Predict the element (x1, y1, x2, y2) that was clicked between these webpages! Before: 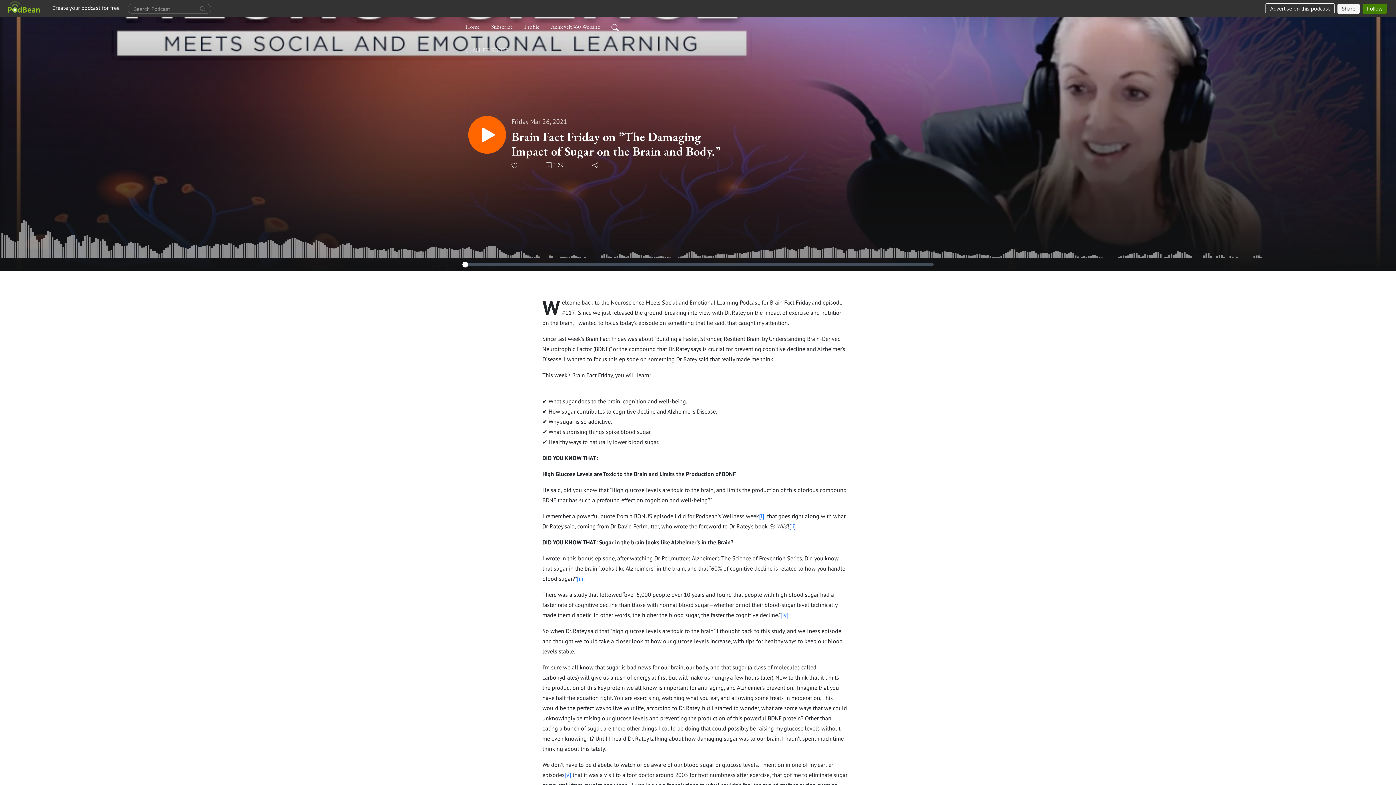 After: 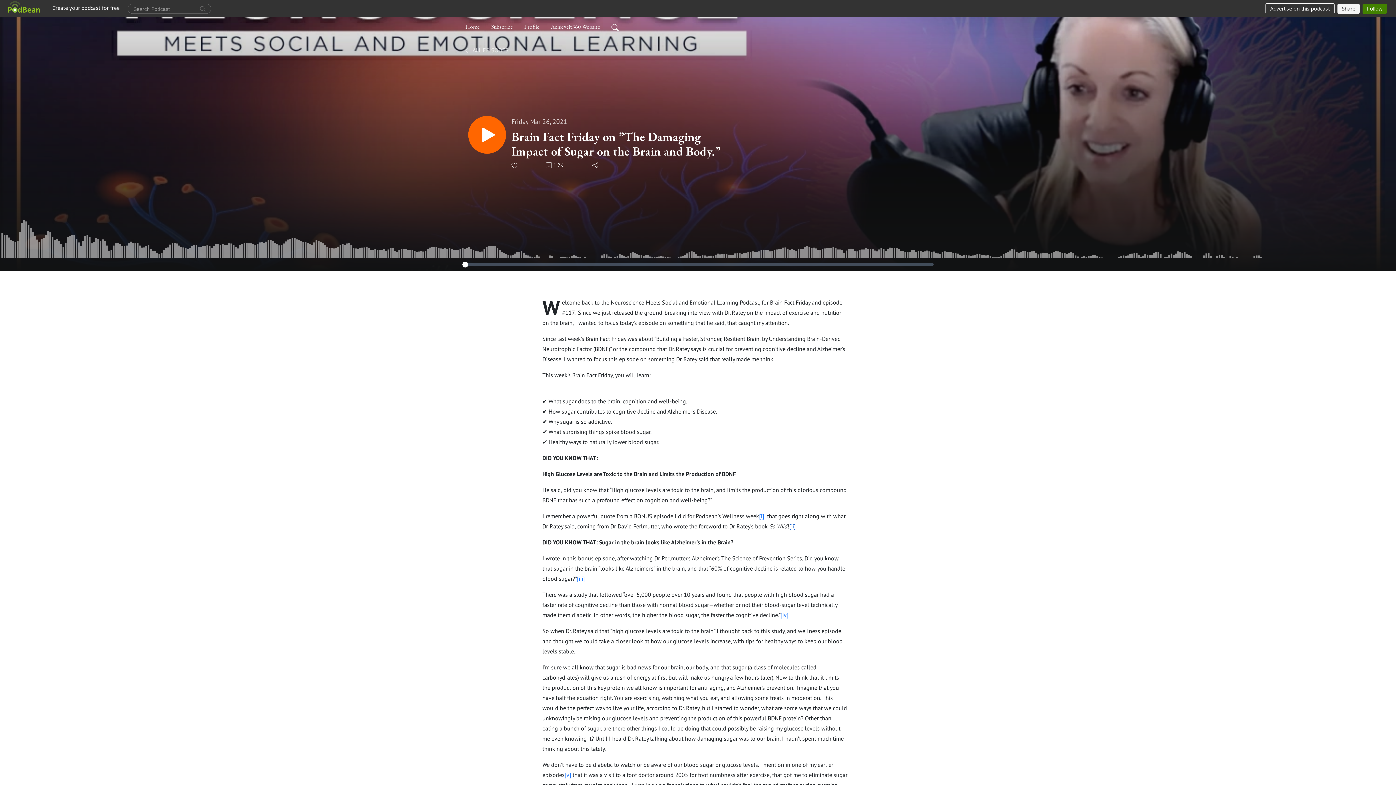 Action: label: [ii] bbox: (789, 522, 796, 530)